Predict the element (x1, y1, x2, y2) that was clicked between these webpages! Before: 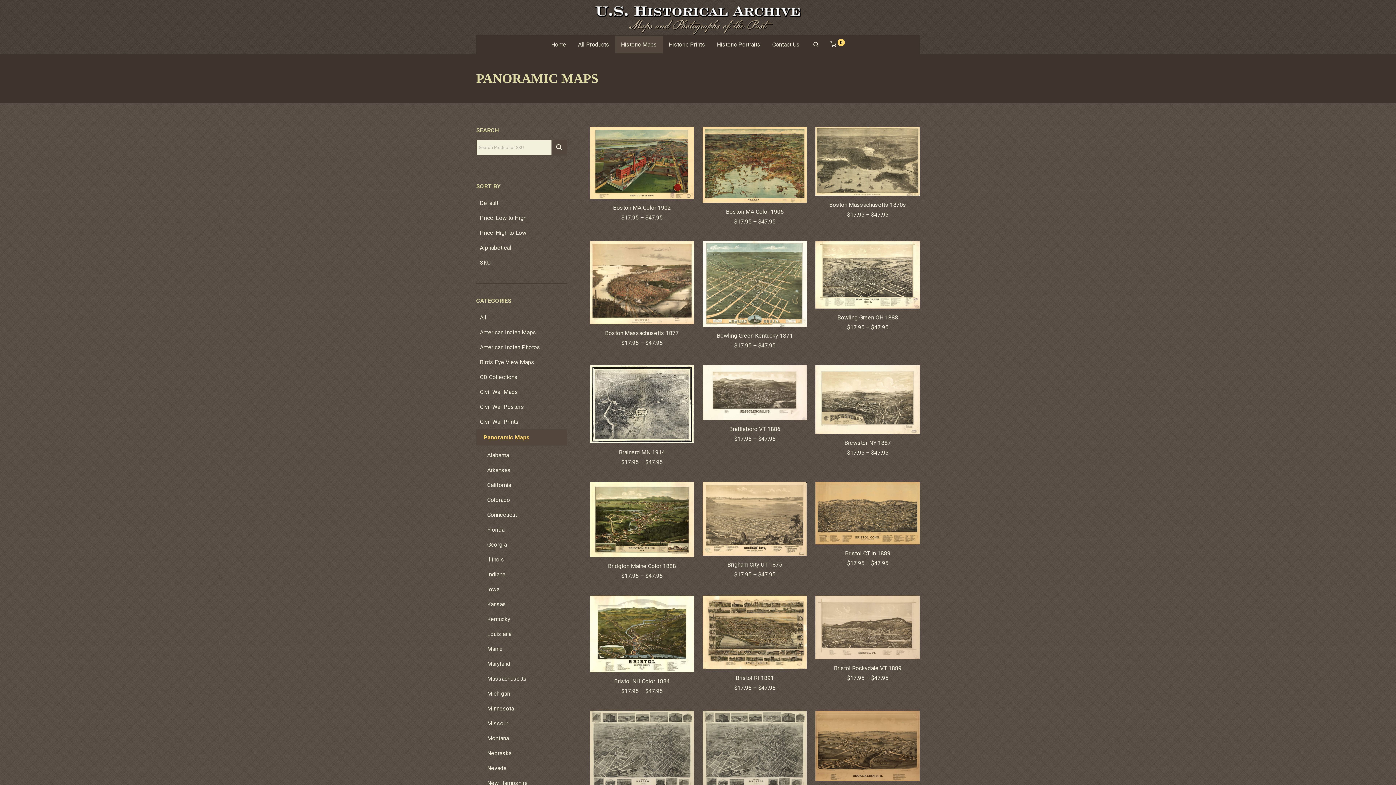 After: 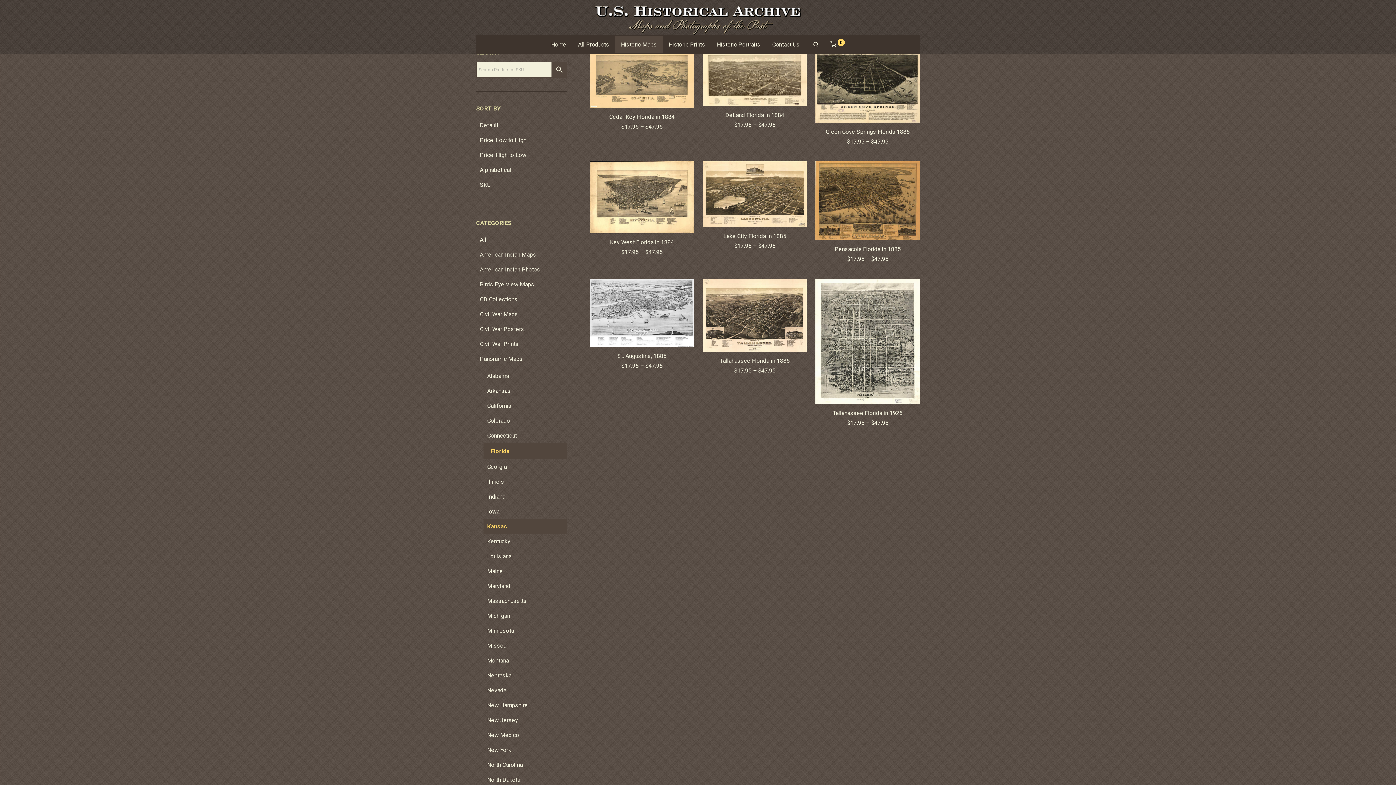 Action: bbox: (483, 522, 566, 537) label: Florida